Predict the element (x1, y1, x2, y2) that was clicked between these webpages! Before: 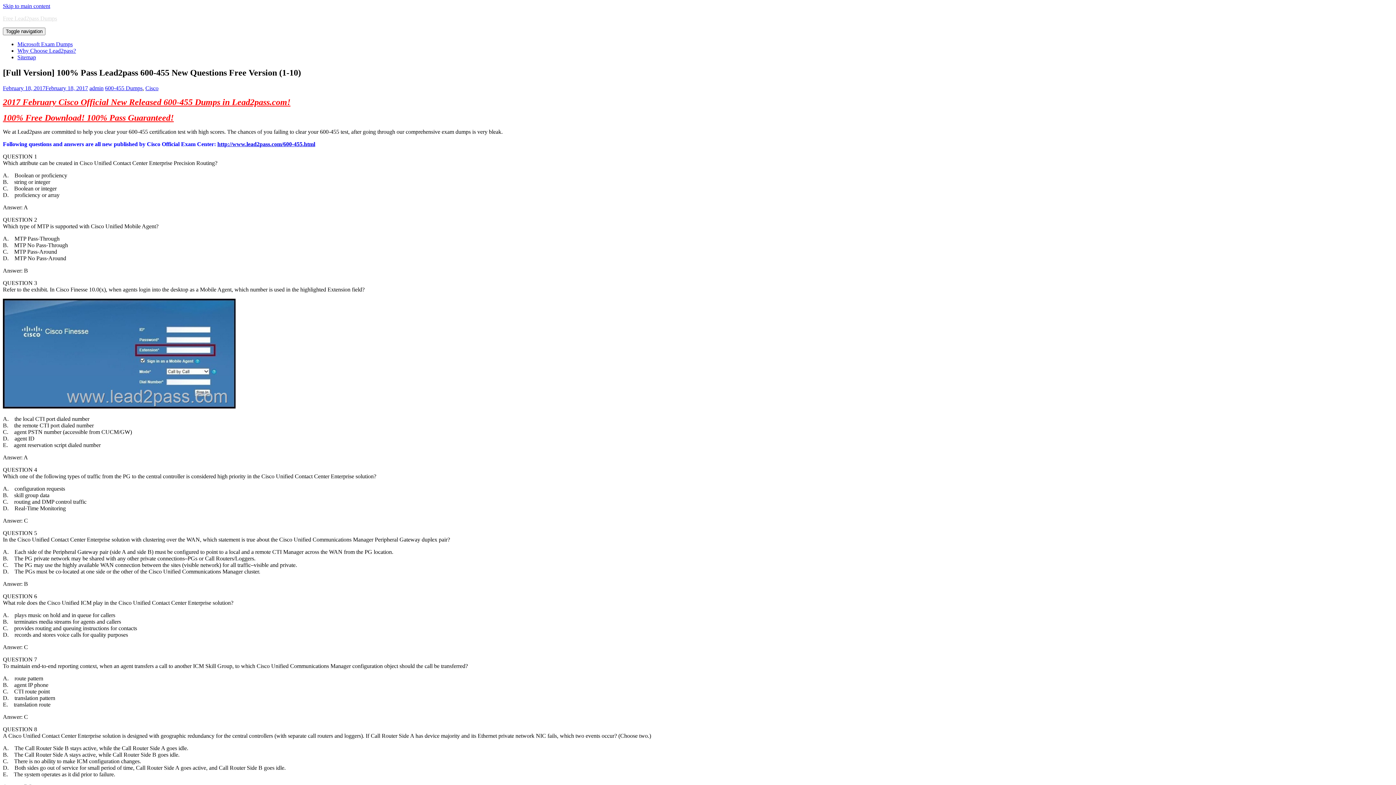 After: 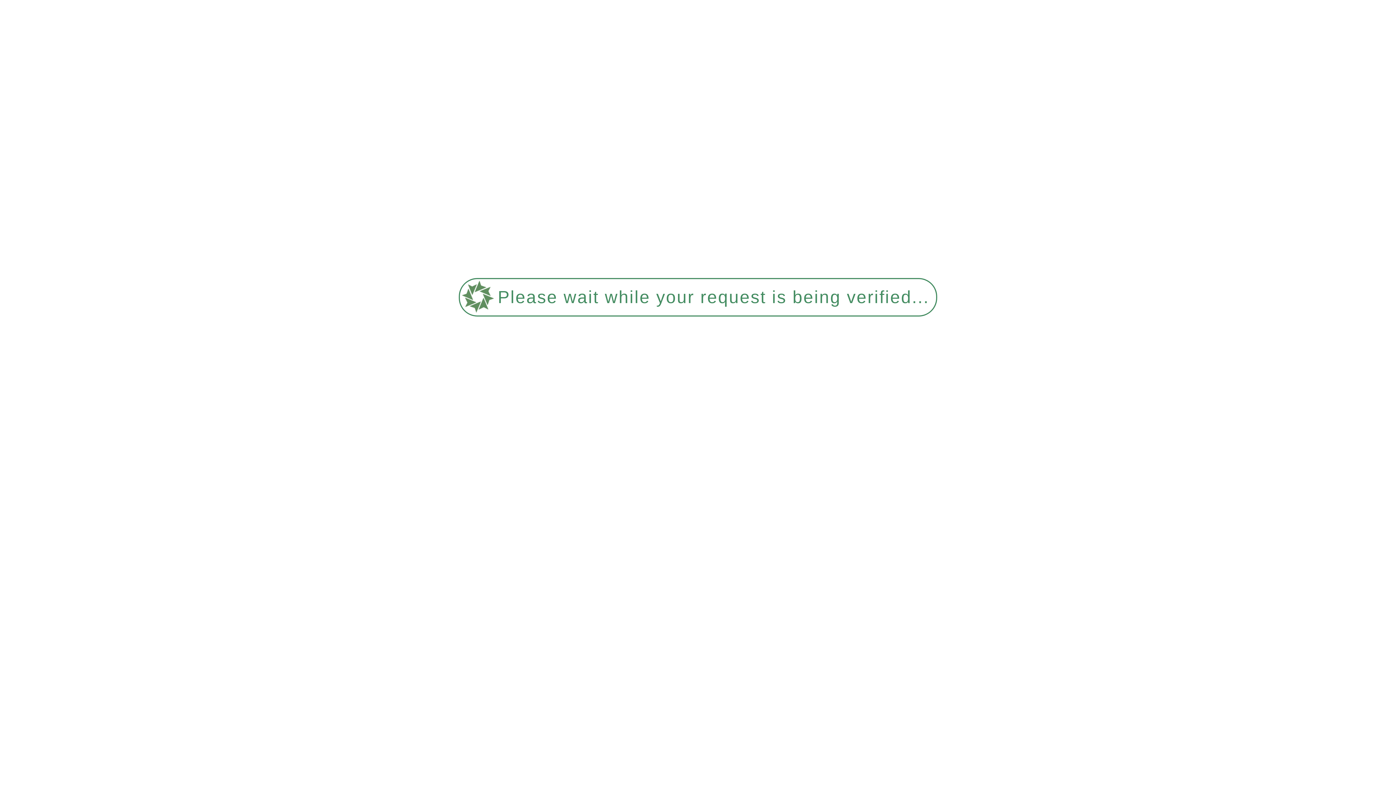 Action: bbox: (105, 85, 142, 91) label: 600-455 Dumps